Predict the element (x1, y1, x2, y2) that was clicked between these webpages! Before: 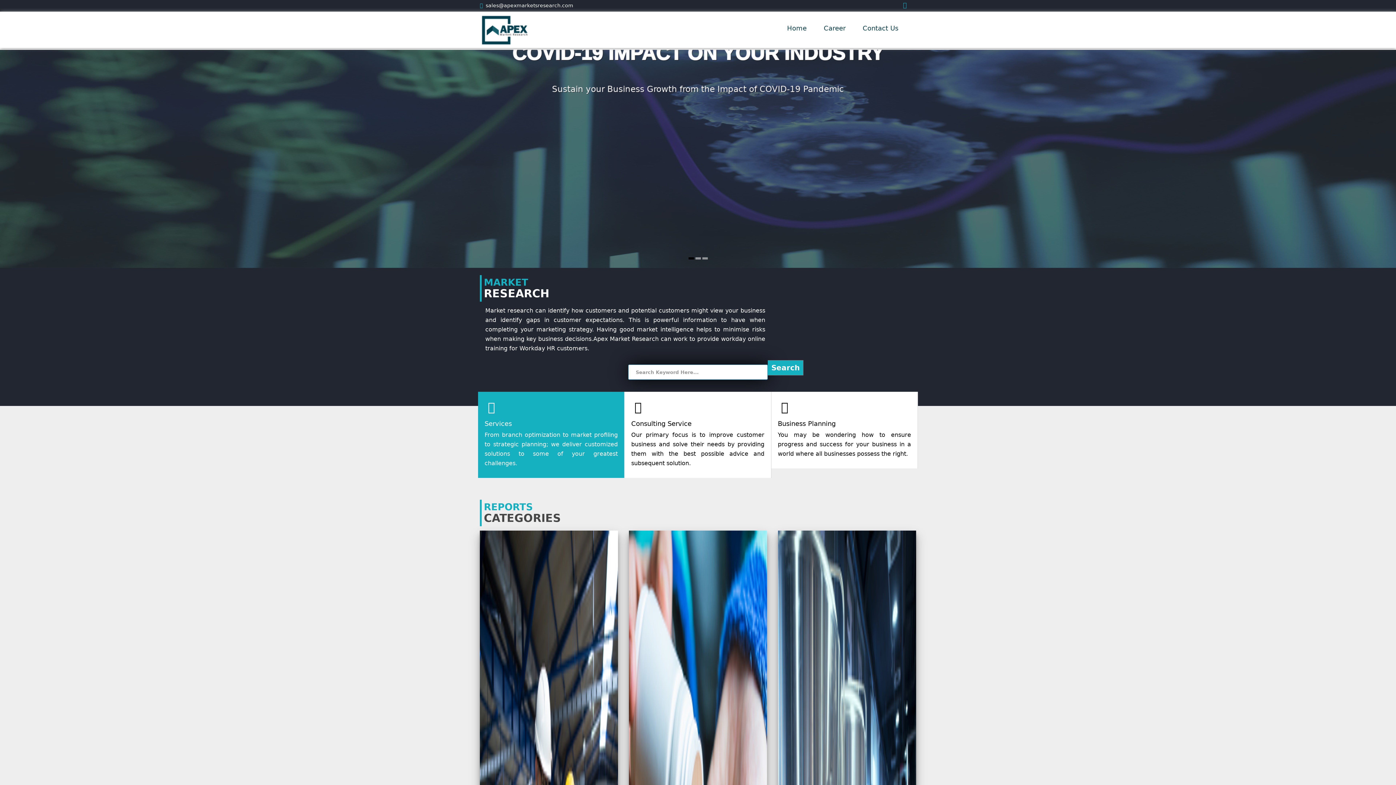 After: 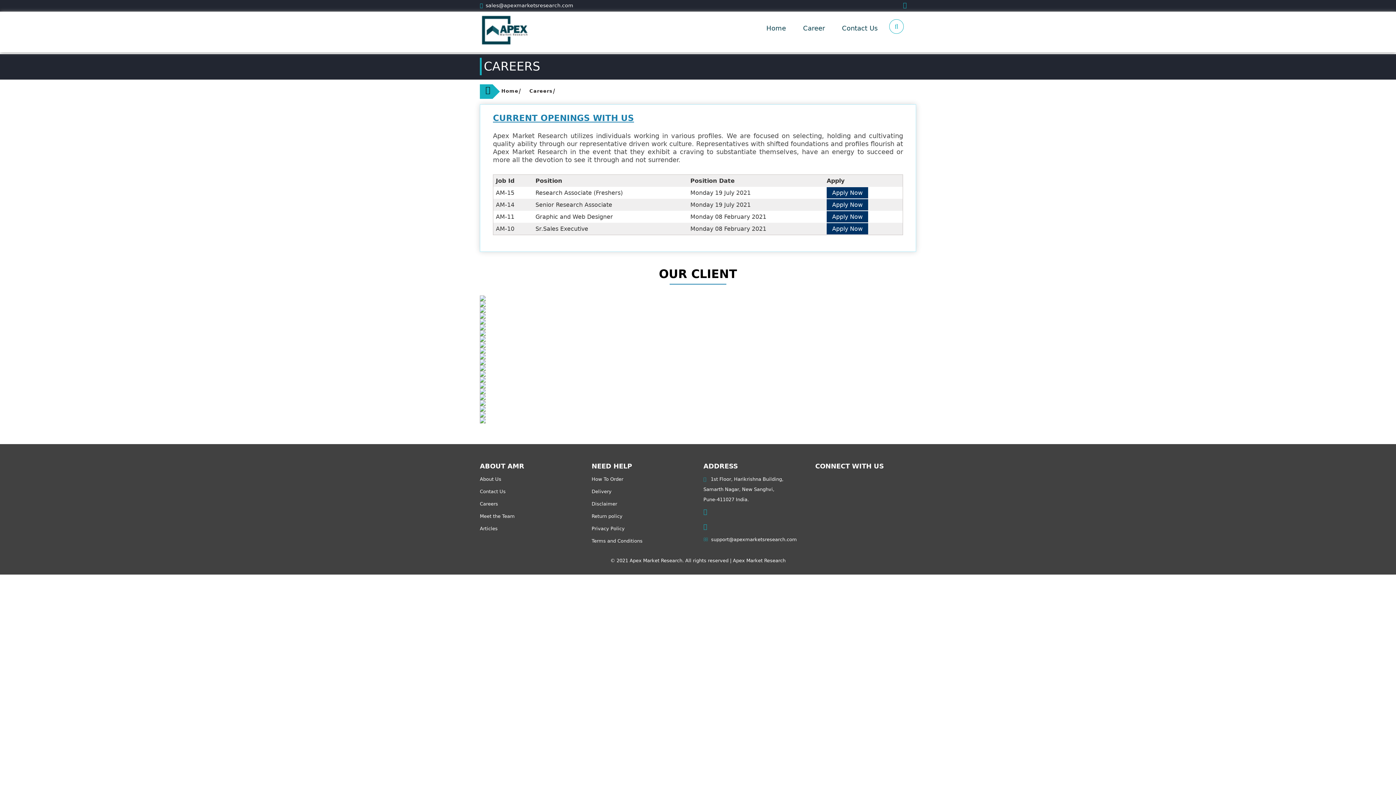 Action: label: Career bbox: (818, 19, 851, 34)